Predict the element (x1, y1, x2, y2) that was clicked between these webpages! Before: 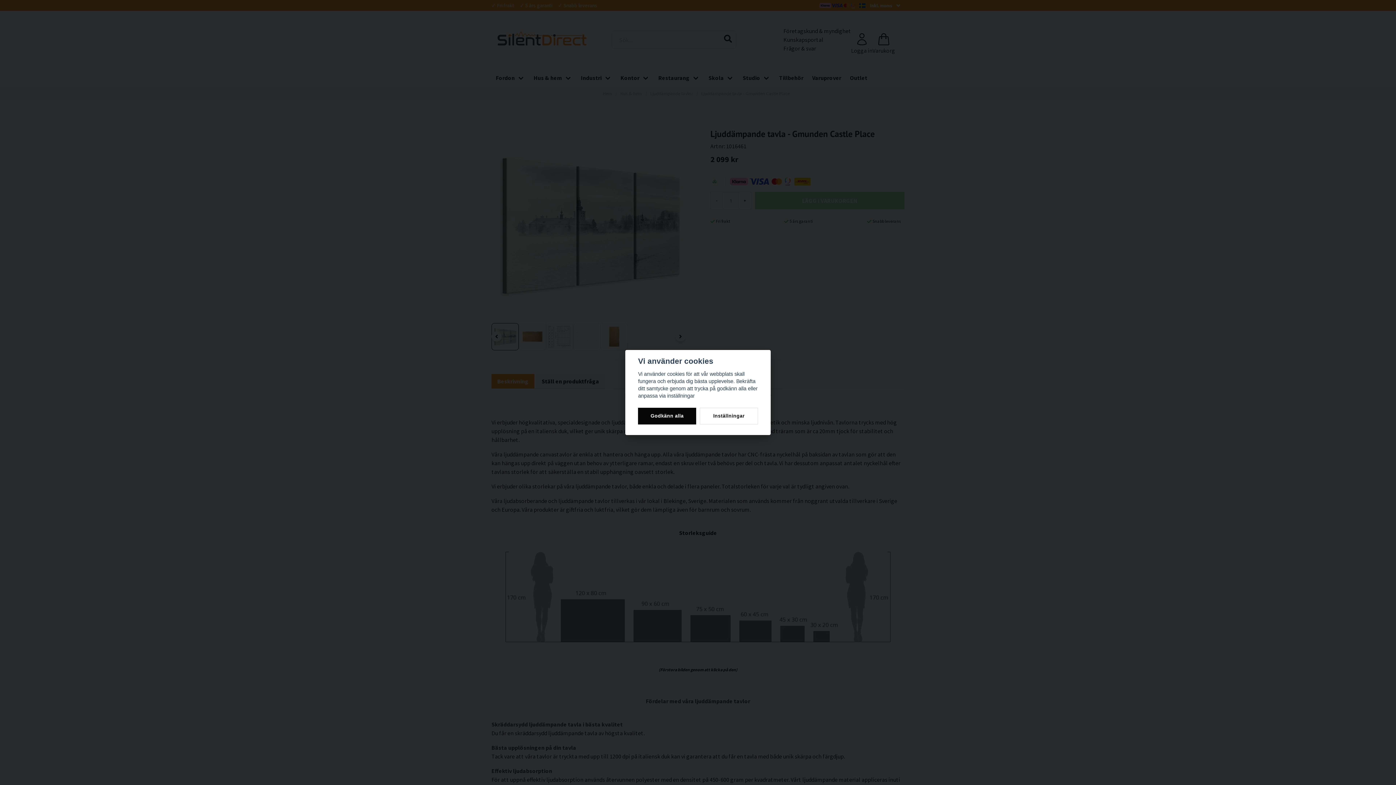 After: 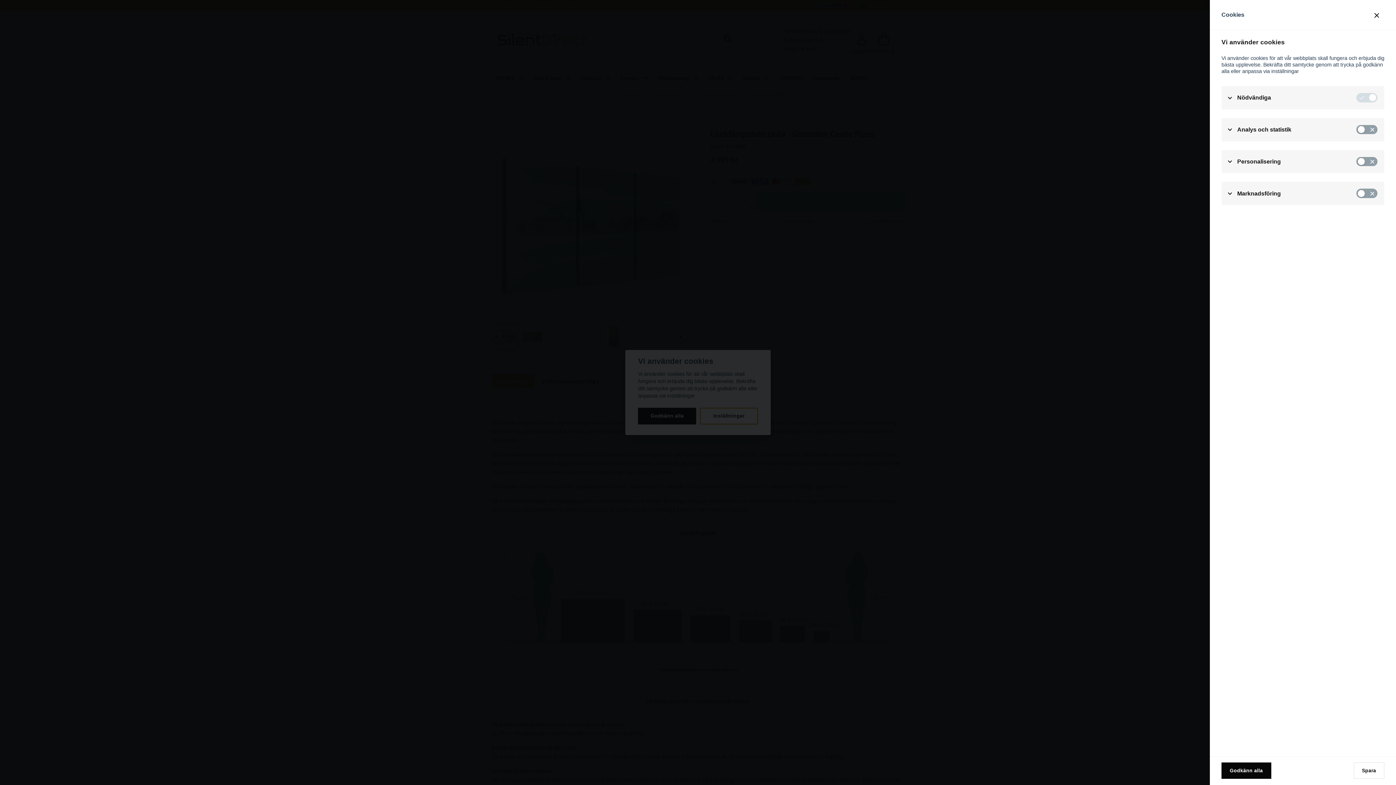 Action: bbox: (699, 408, 758, 424) label: Inställningar